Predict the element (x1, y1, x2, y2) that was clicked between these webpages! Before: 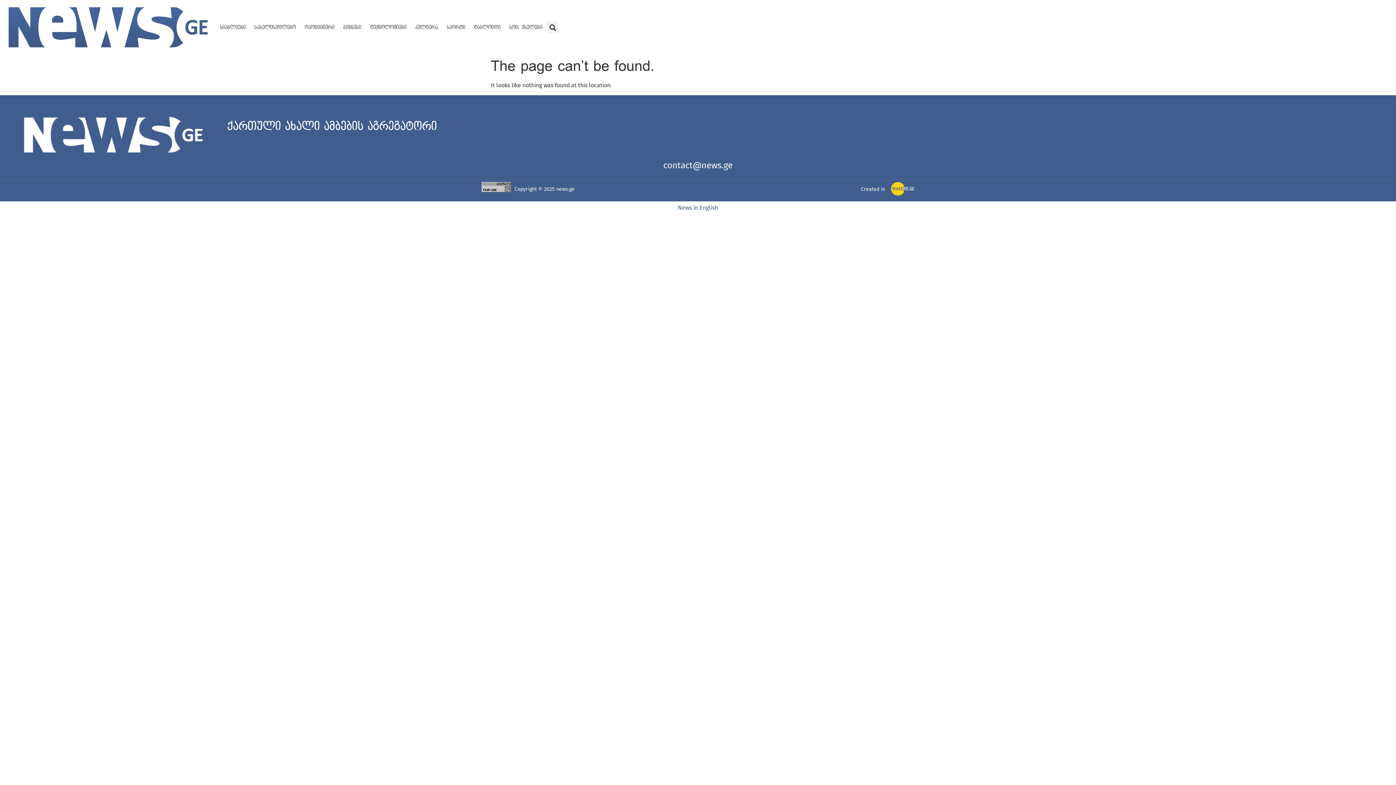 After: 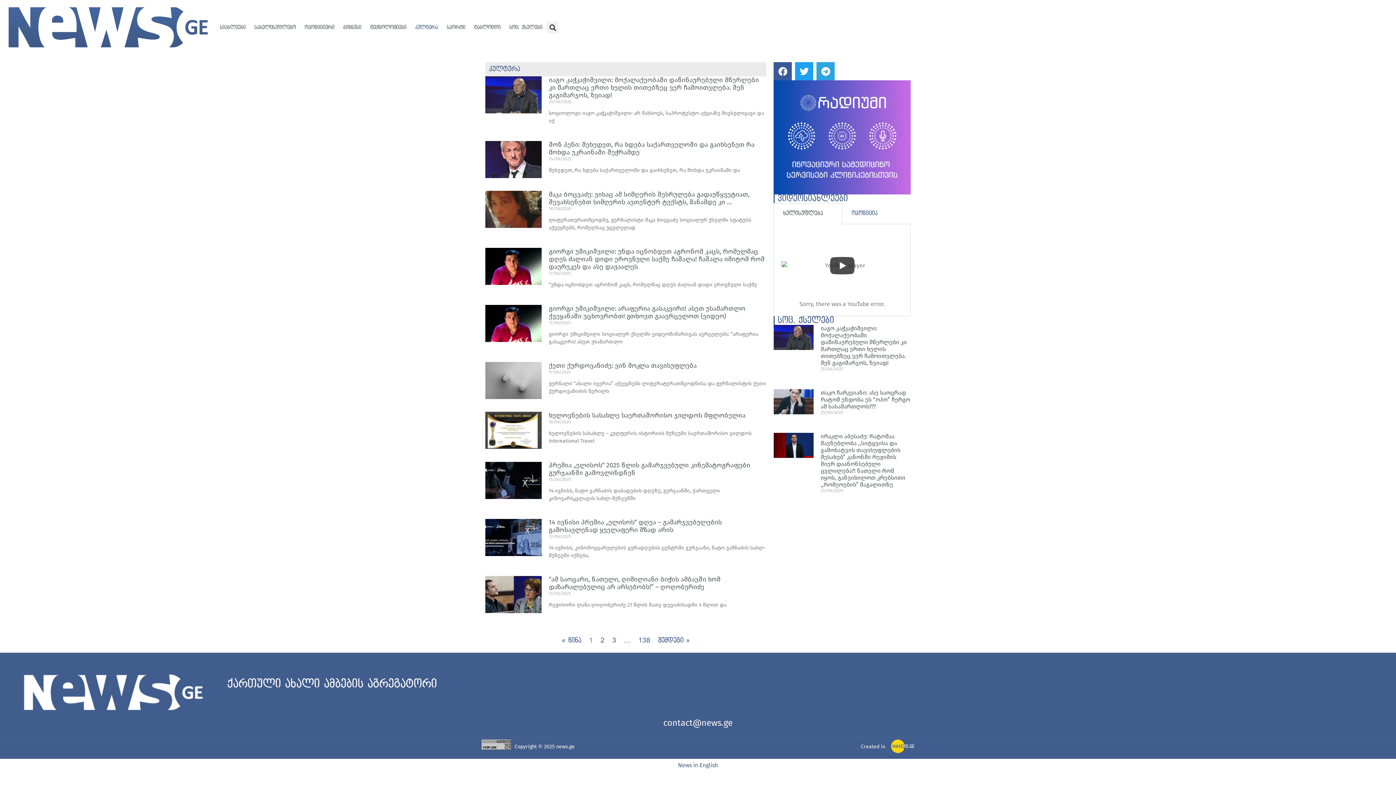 Action: bbox: (410, 19, 442, 35) label: კულტურა